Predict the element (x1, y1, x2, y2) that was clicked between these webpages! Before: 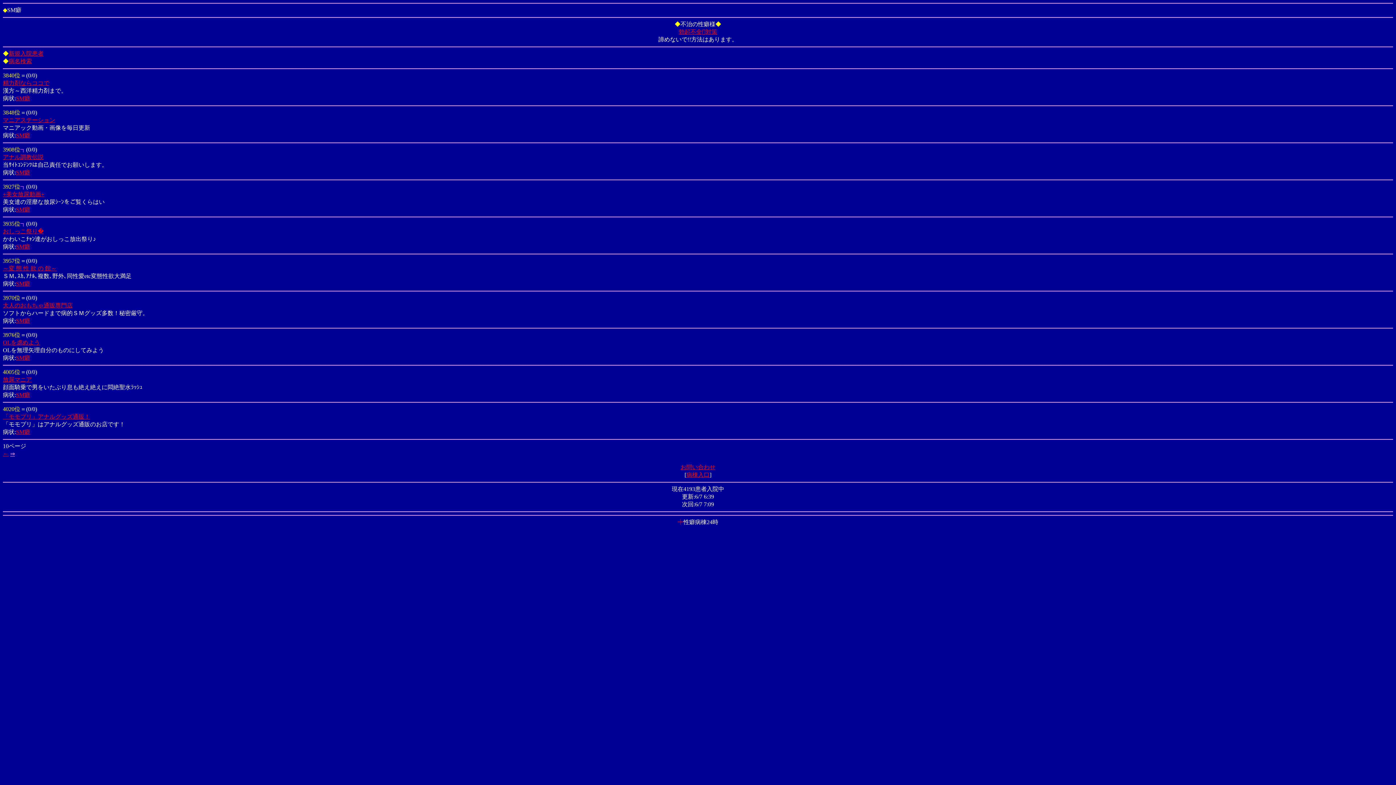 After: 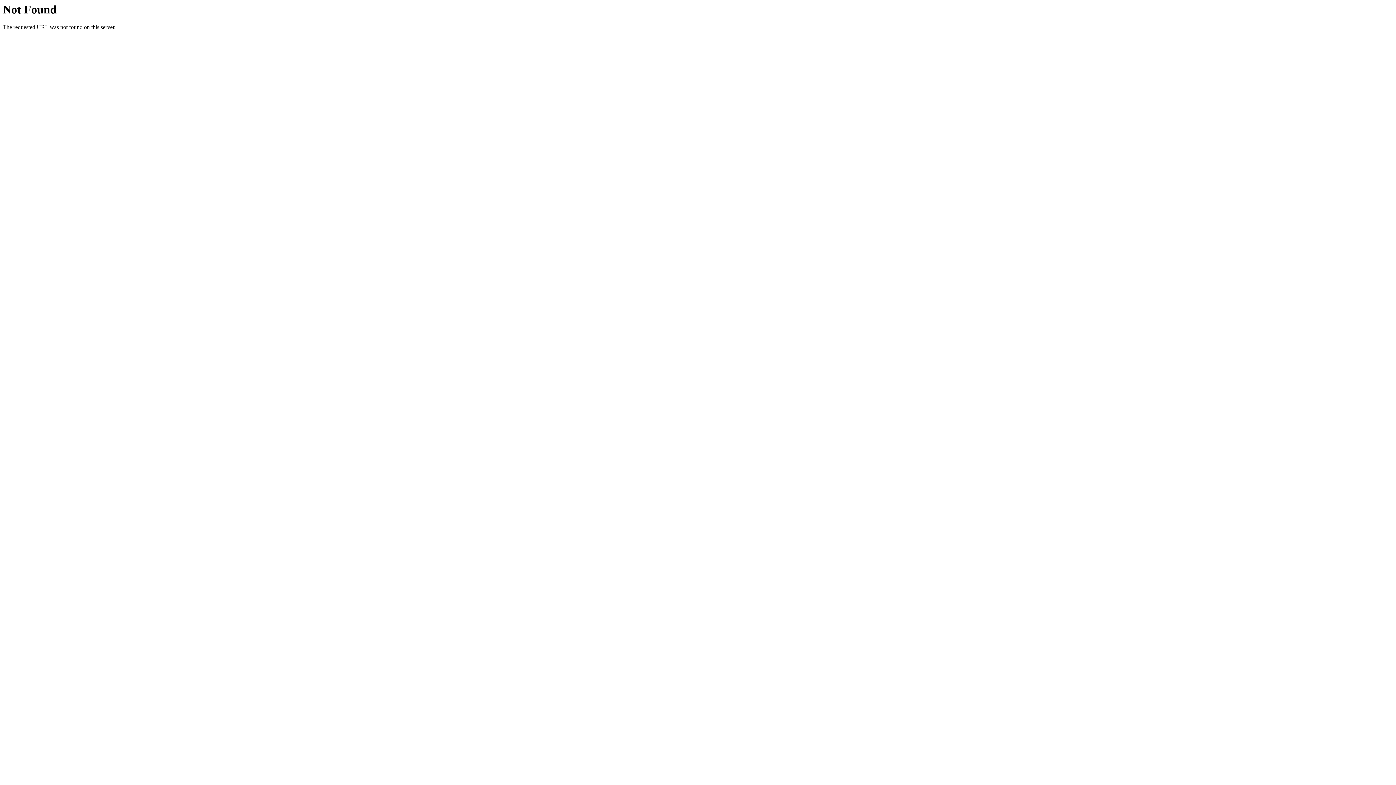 Action: bbox: (2, 191, 44, 197) label: +美女放尿動画+